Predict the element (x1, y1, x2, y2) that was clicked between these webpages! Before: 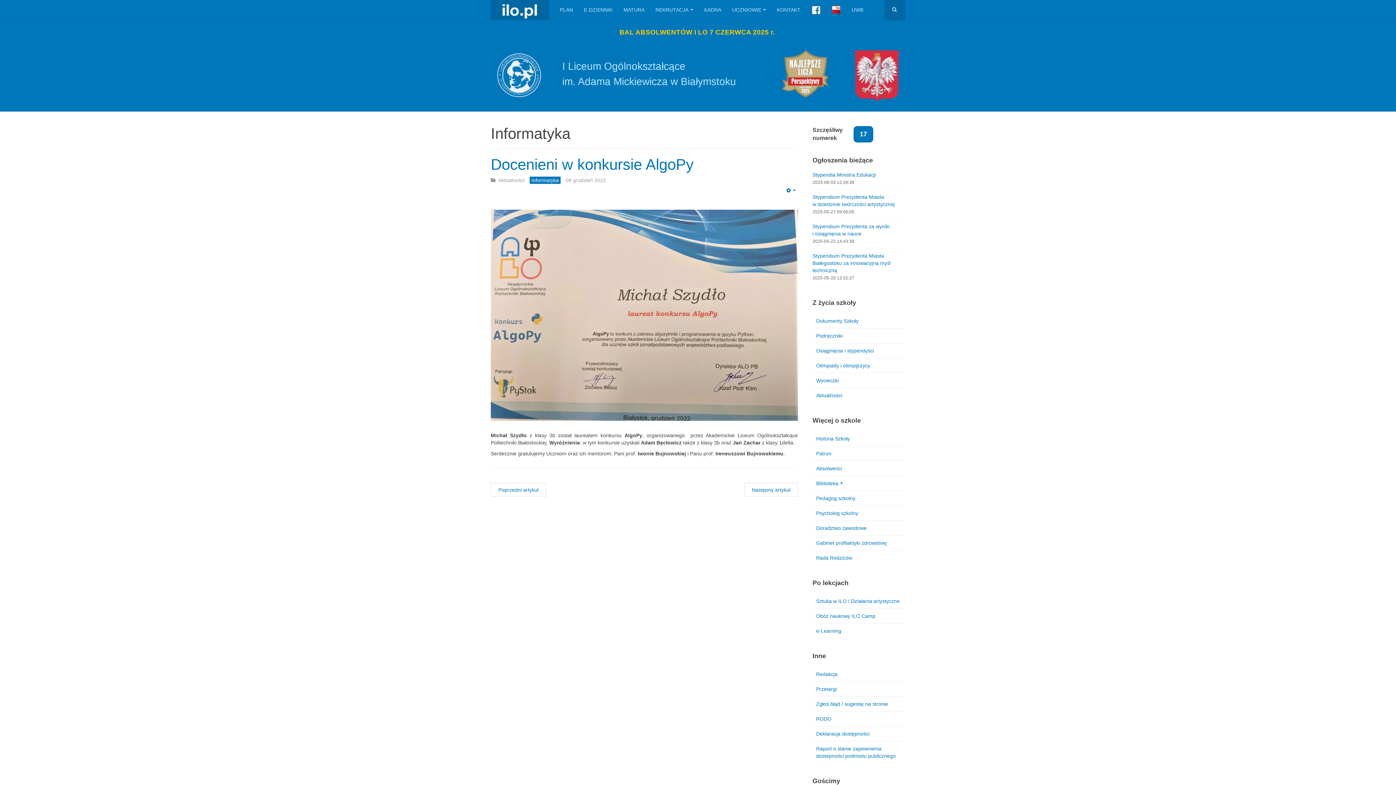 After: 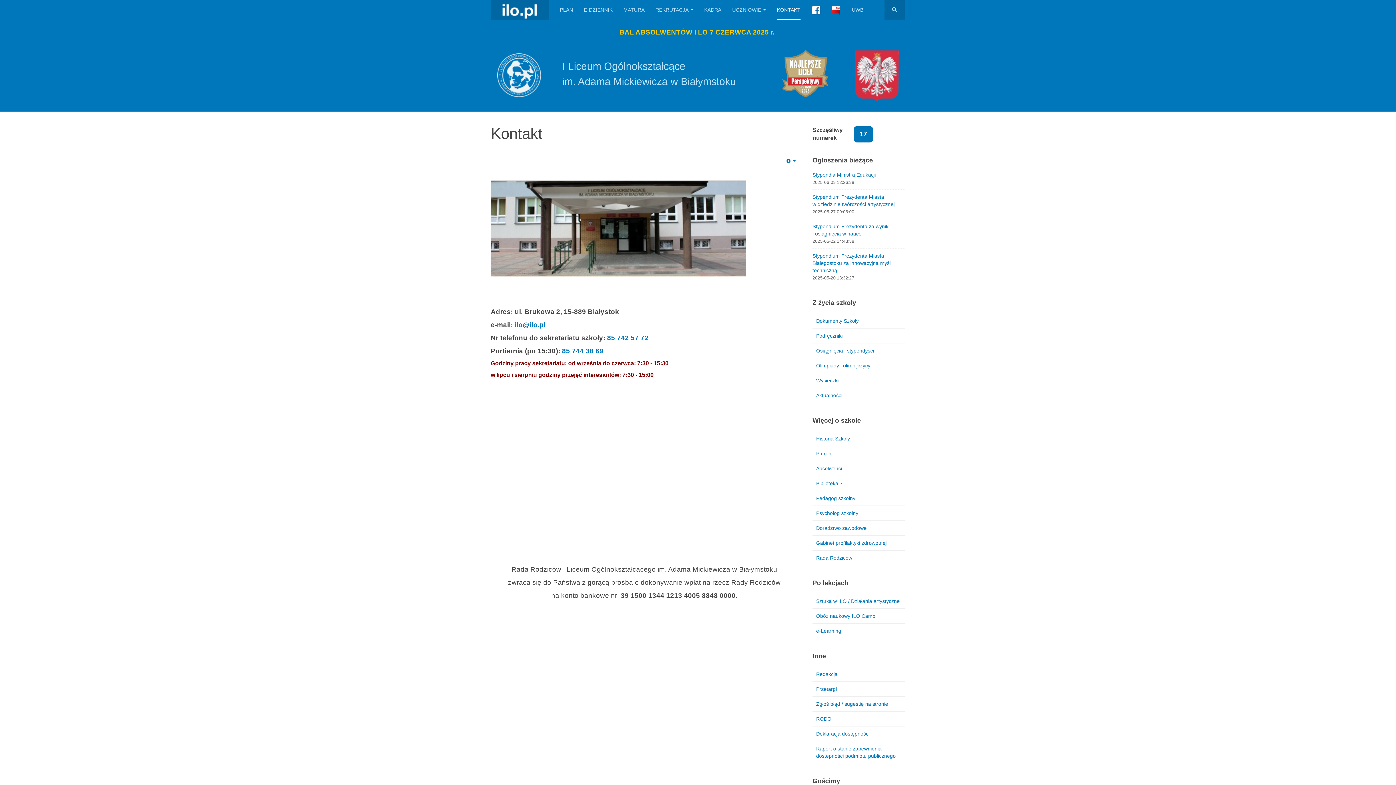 Action: label: KONTAKT bbox: (777, 0, 800, 20)